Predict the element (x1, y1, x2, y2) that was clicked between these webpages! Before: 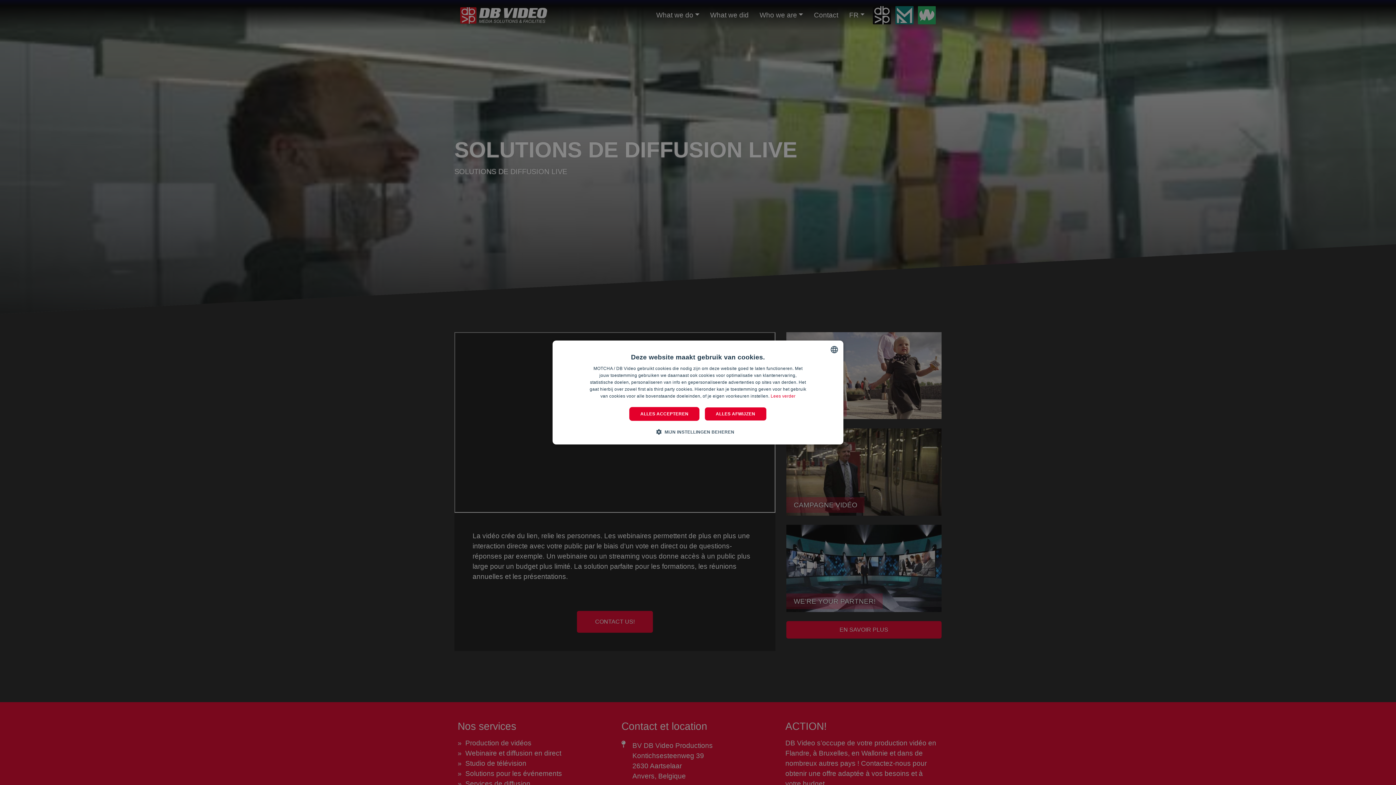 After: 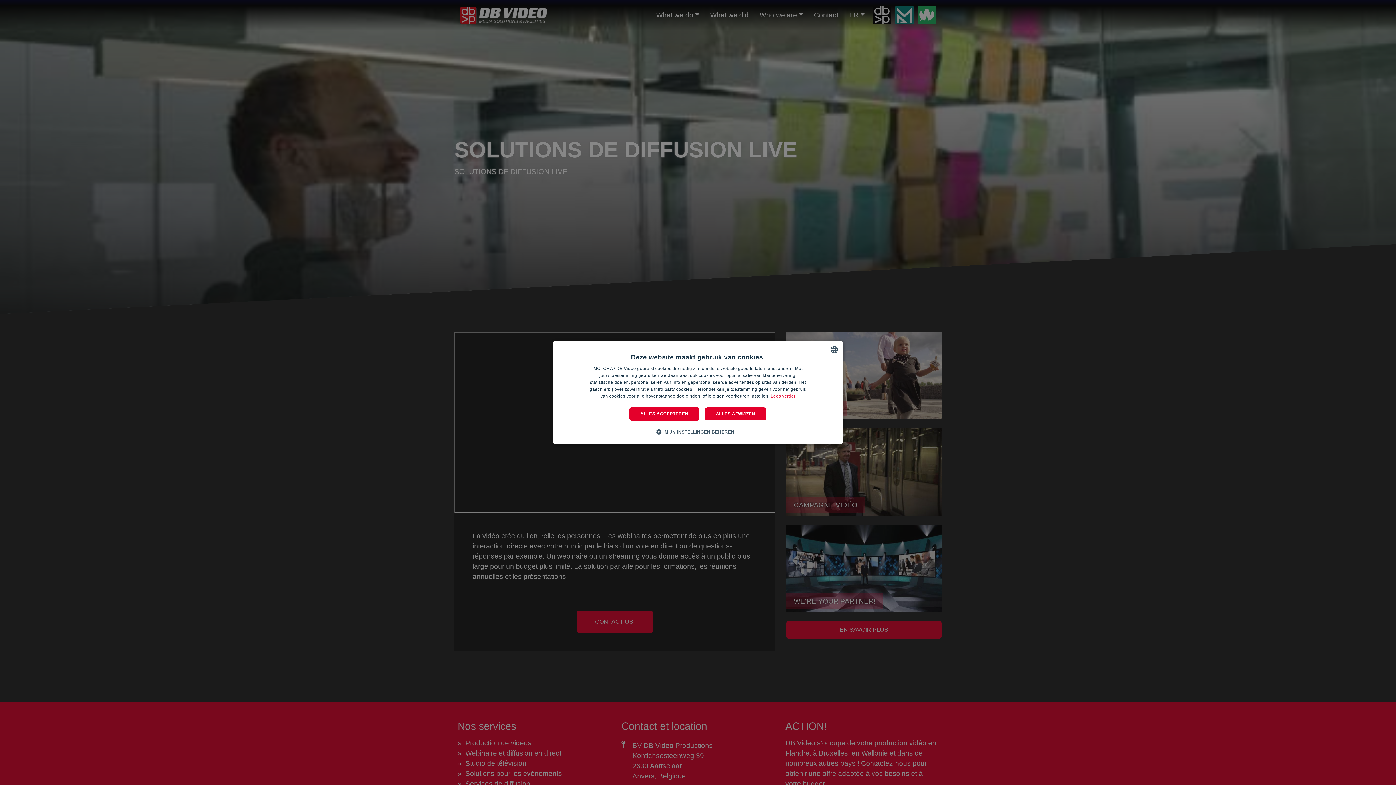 Action: label: Lees verder, opens a new window bbox: (770, 393, 795, 398)